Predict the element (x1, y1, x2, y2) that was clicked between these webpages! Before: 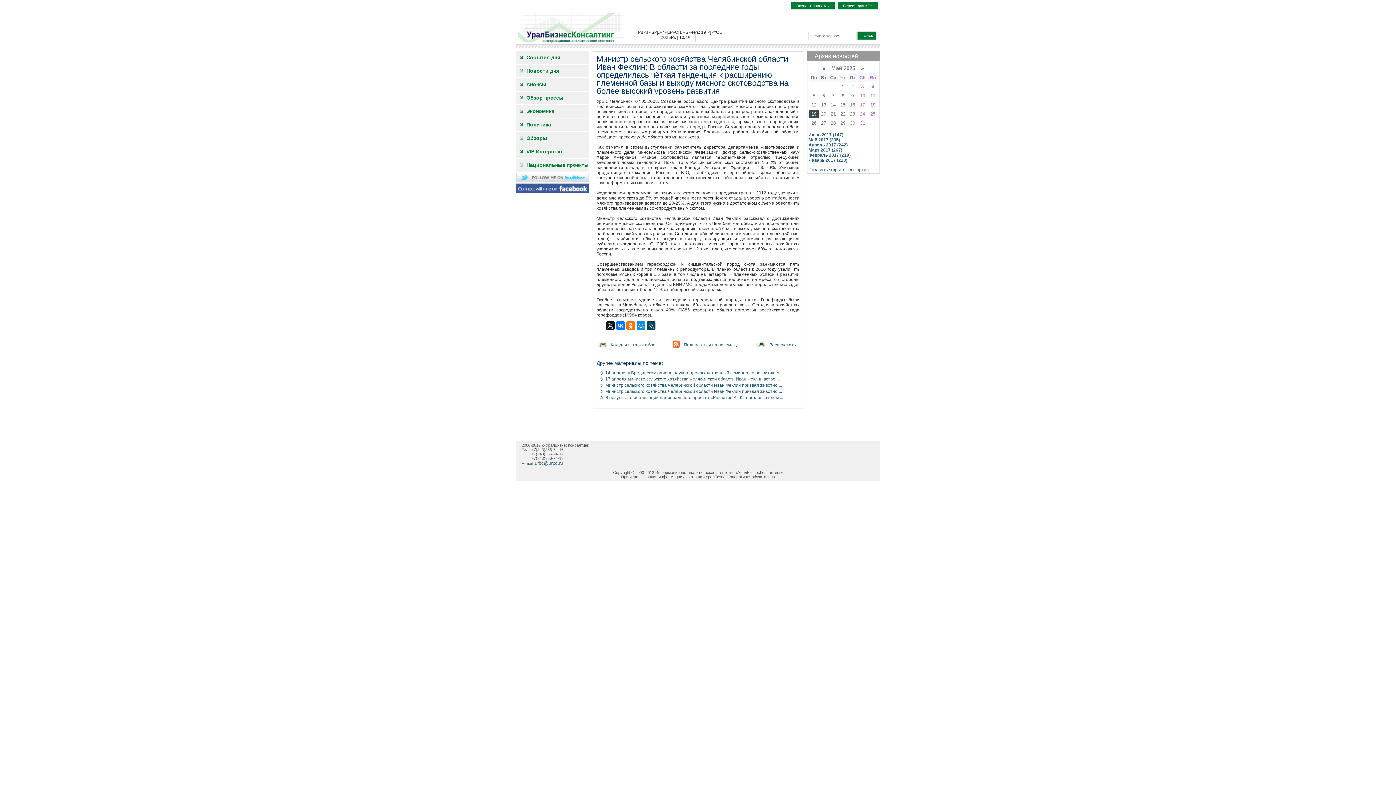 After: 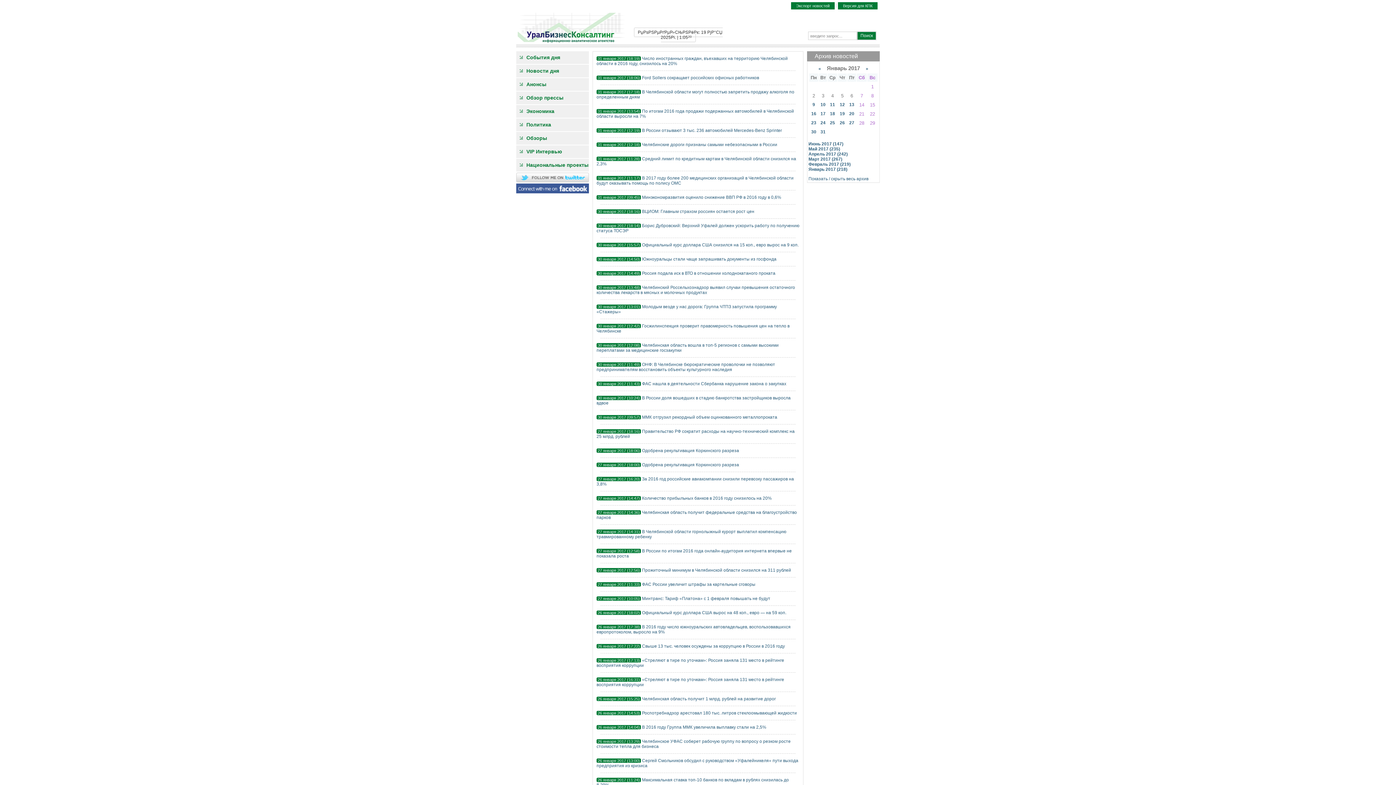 Action: bbox: (808, 157, 847, 162) label: Январь 2017 (218)